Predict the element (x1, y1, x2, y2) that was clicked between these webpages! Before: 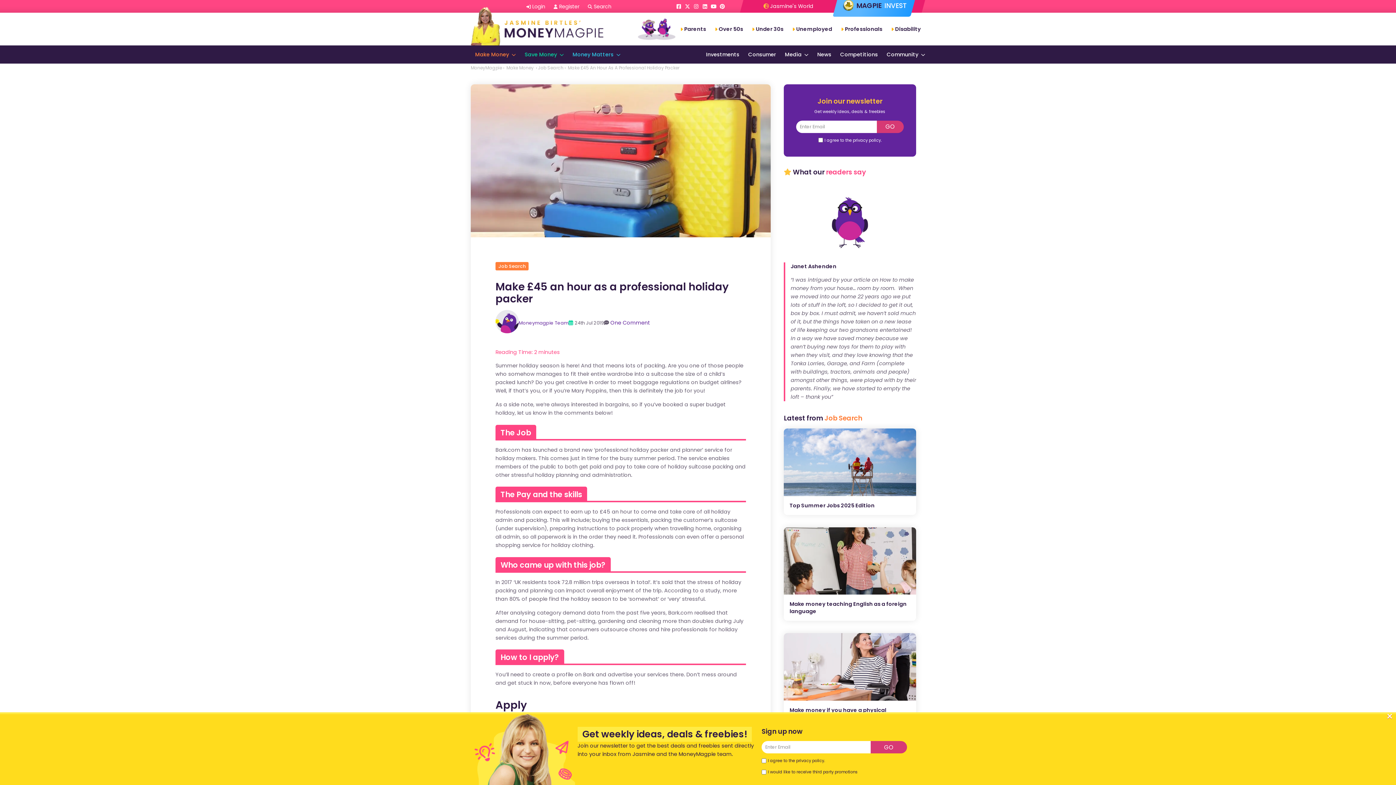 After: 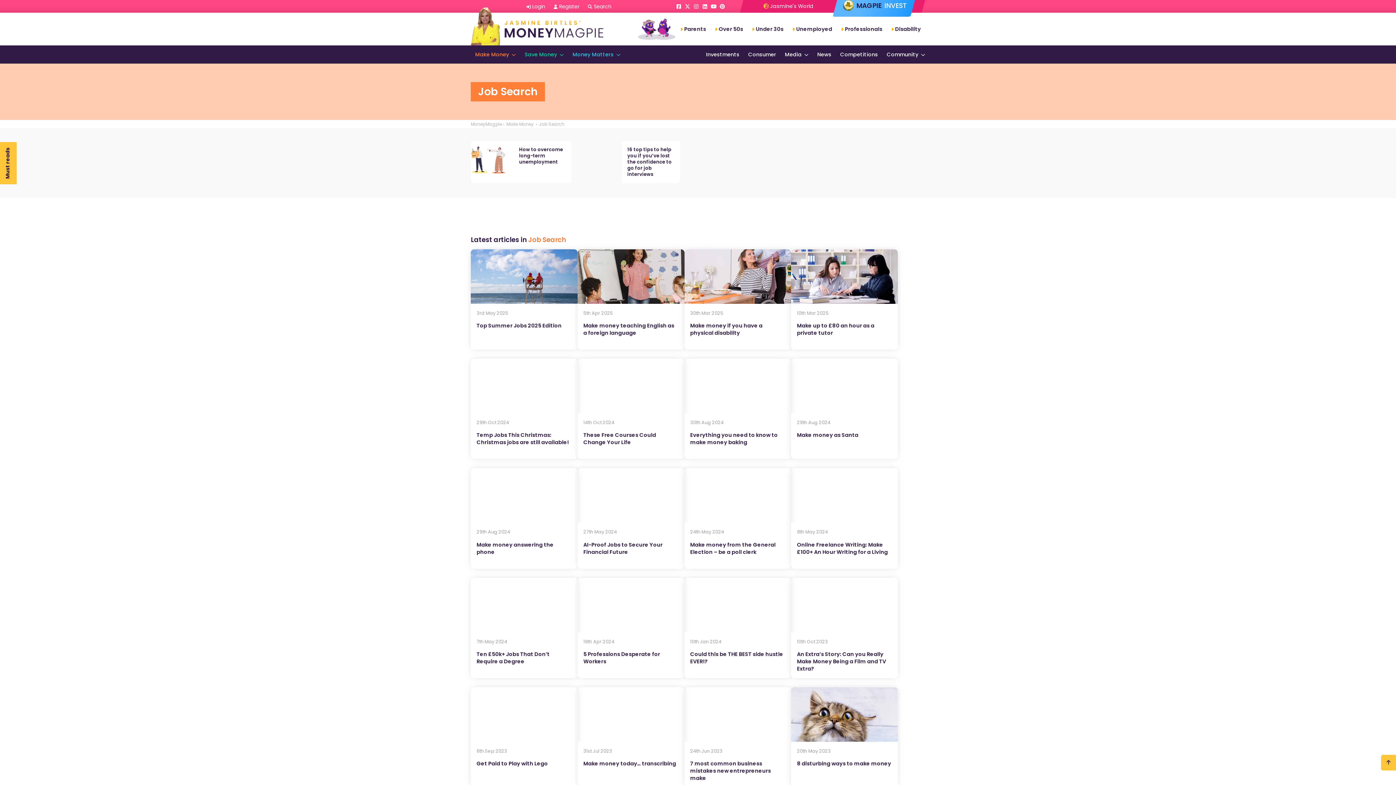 Action: label: Job Search bbox: (538, 64, 563, 70)